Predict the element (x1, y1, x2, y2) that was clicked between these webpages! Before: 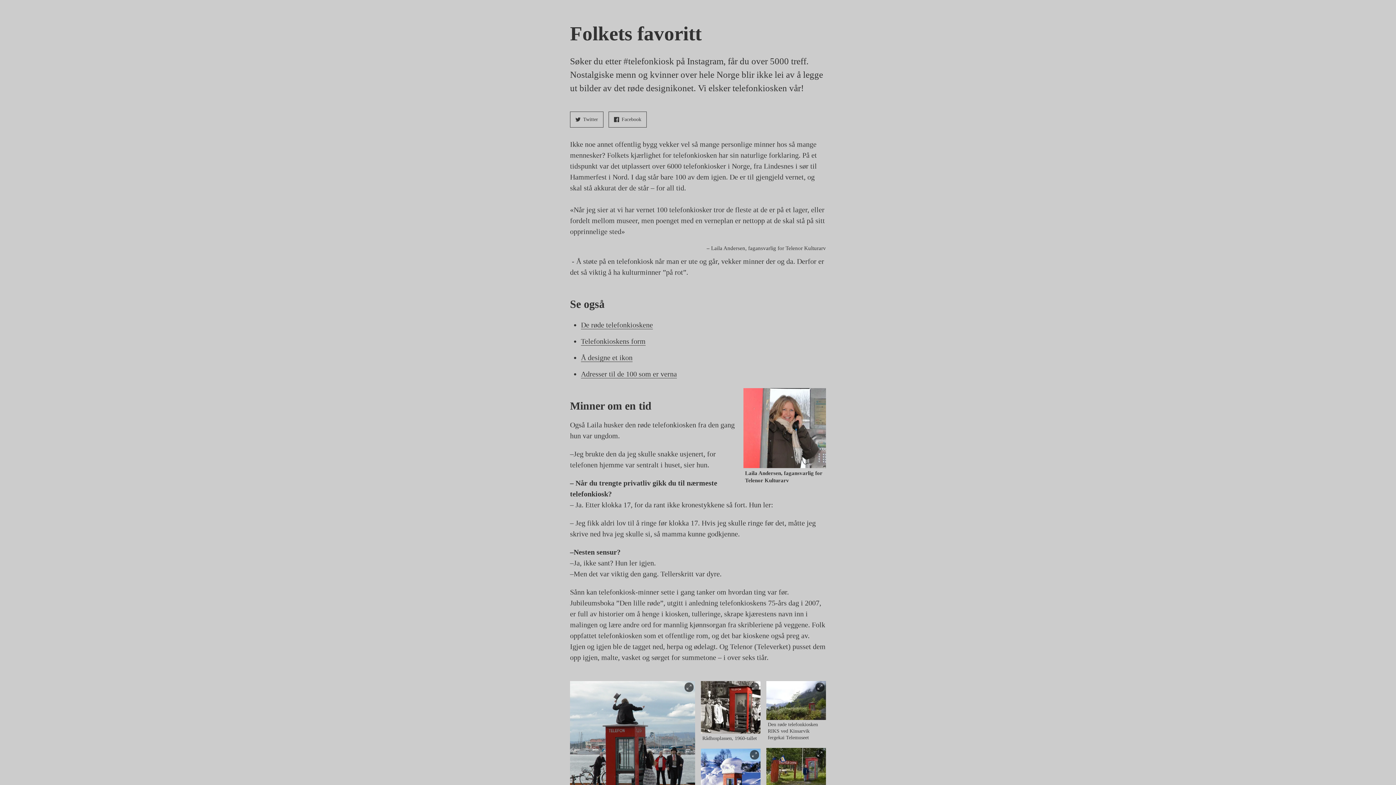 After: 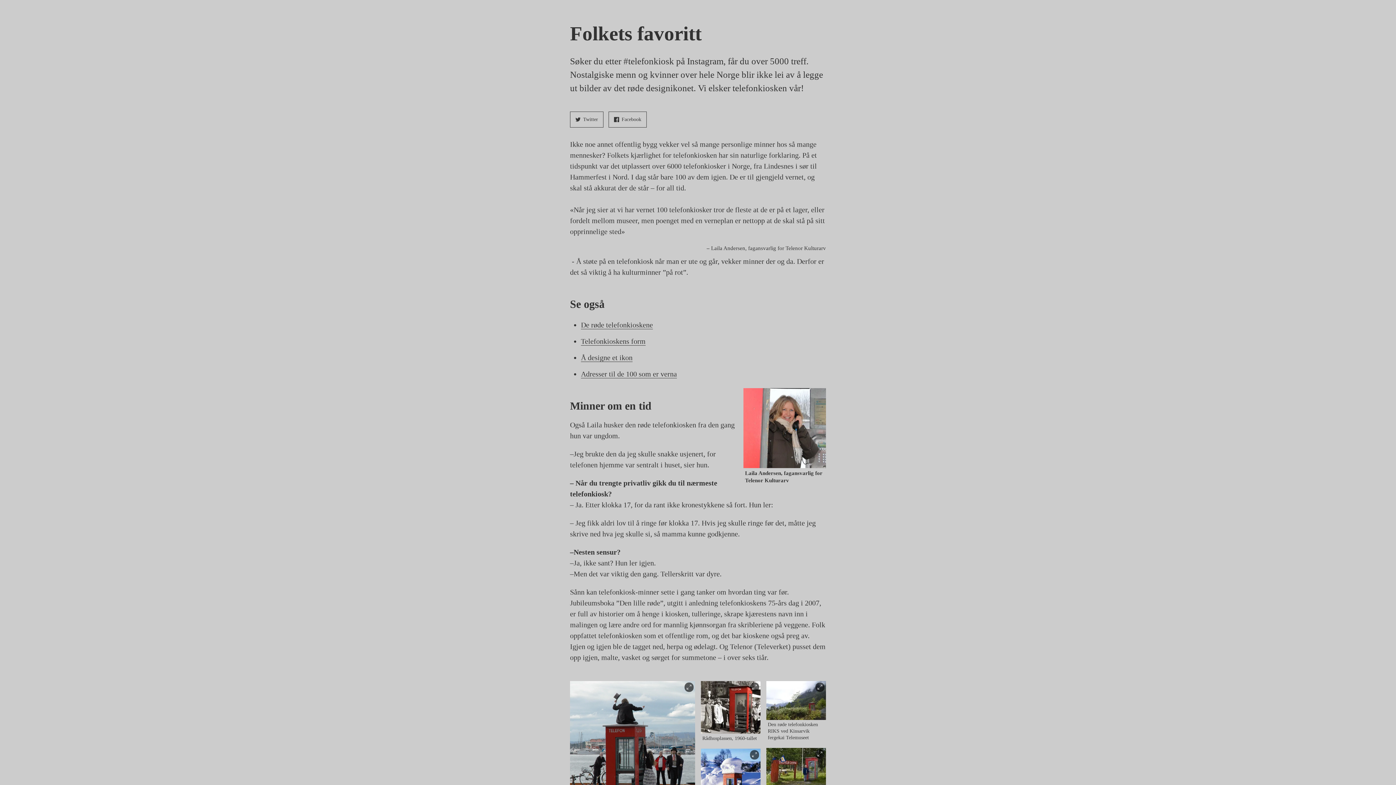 Action: label: Facebook bbox: (608, 111, 646, 127)